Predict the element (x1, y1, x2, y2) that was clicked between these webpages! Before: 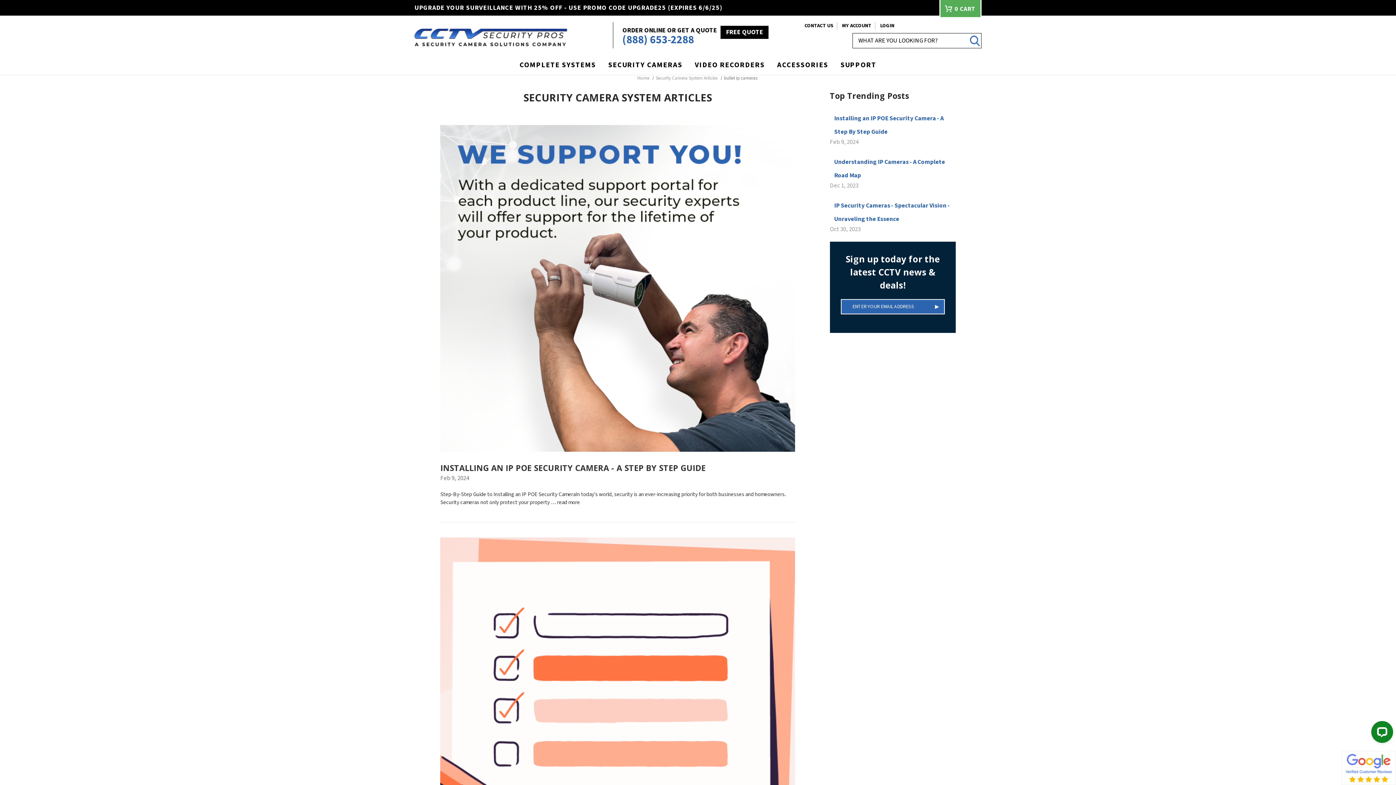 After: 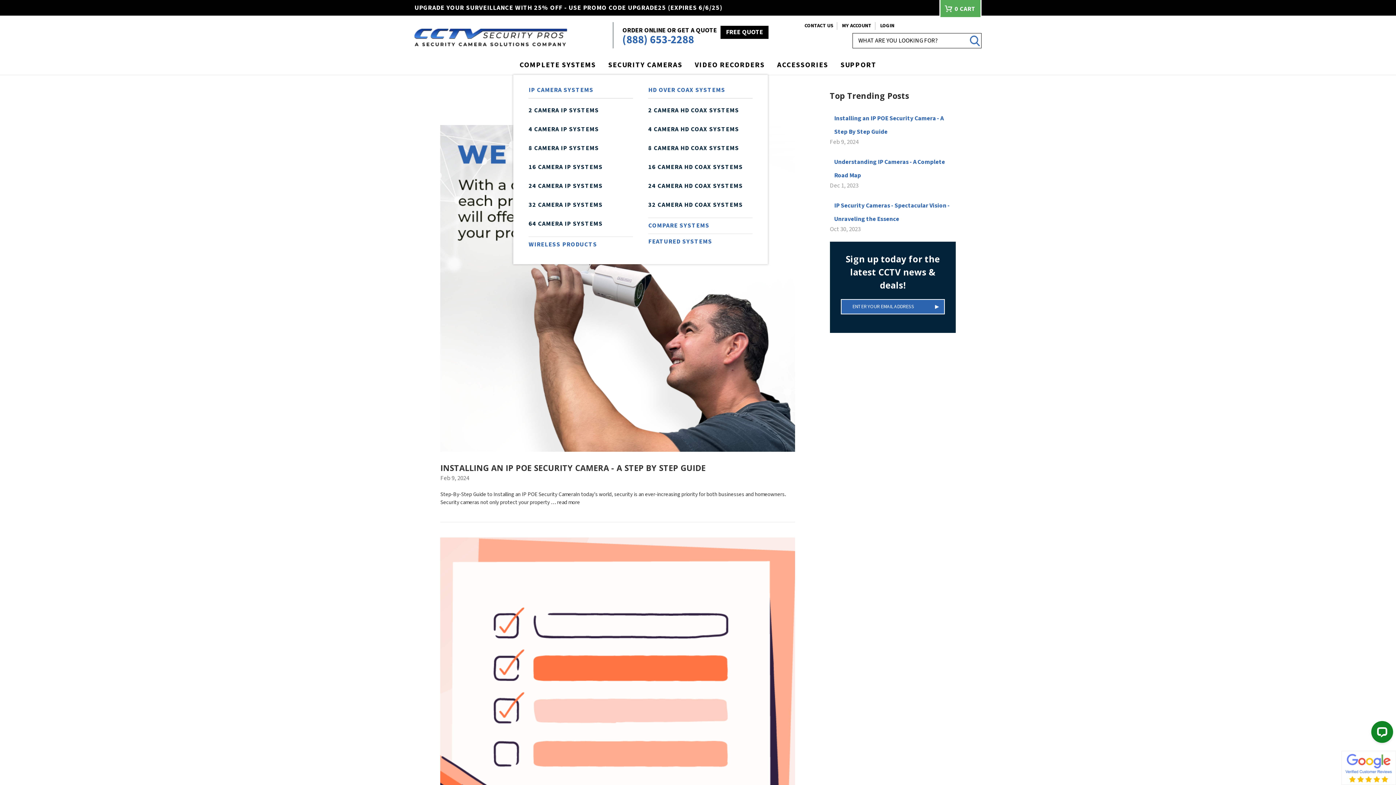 Action: label: COMPLETE SYSTEMS bbox: (513, 55, 602, 74)